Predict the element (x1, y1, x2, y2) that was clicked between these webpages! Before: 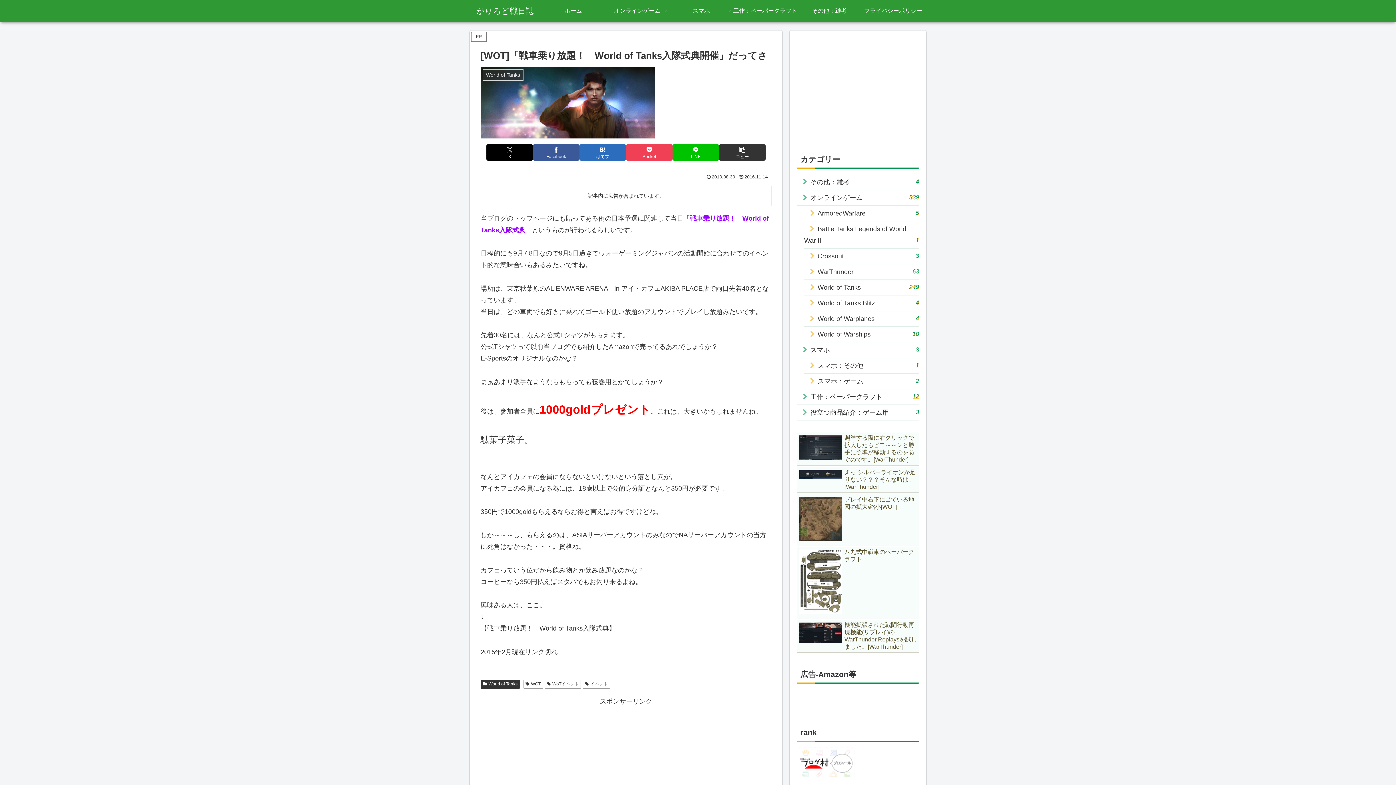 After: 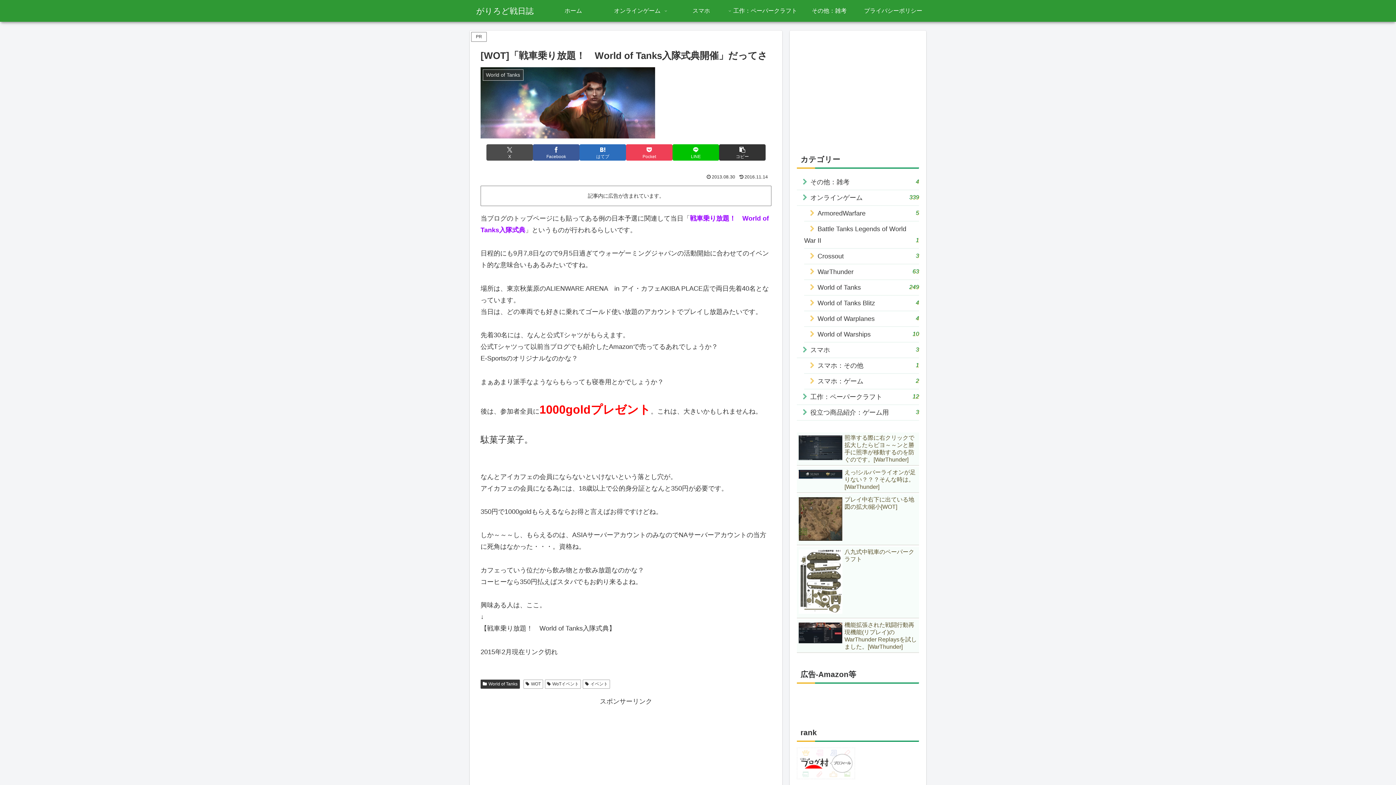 Action: bbox: (486, 144, 533, 160) label: Xでシェア